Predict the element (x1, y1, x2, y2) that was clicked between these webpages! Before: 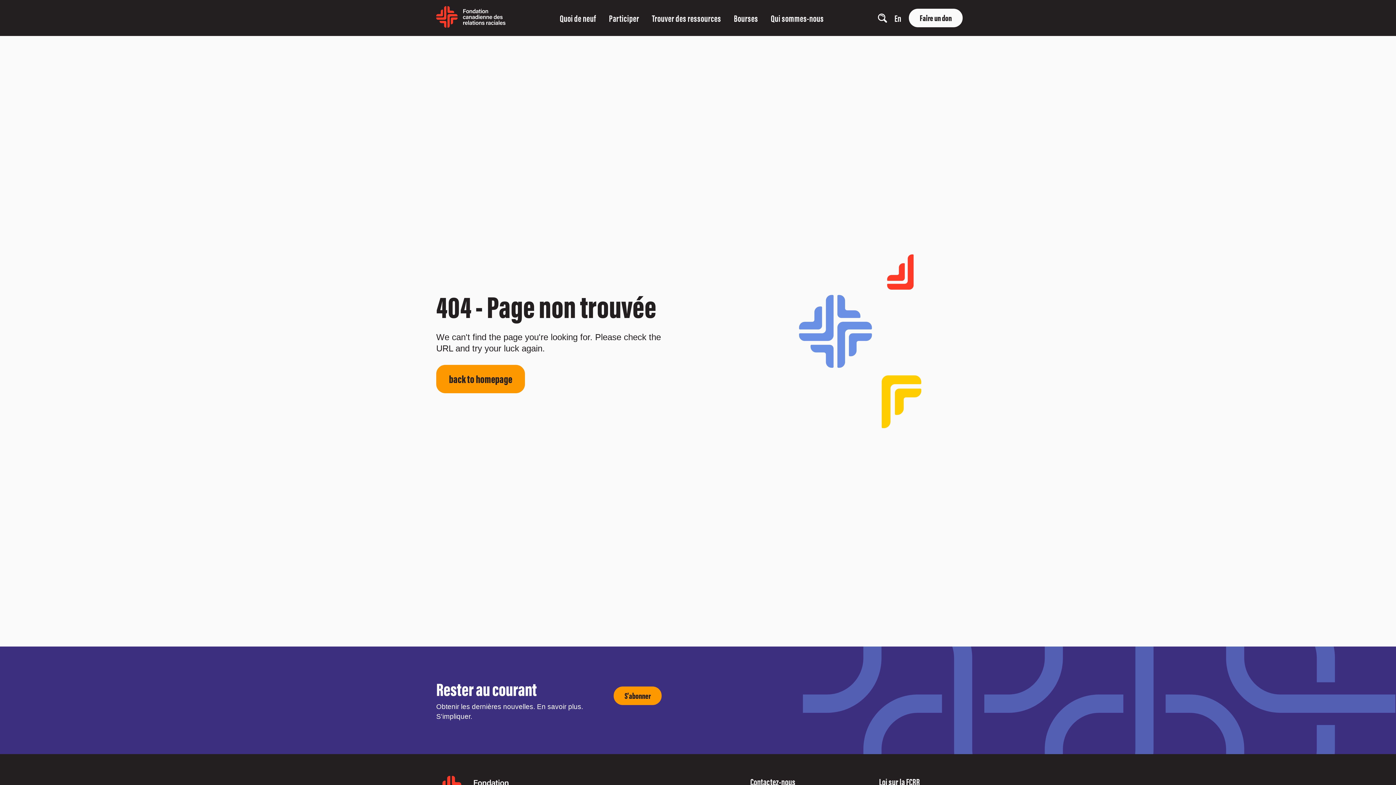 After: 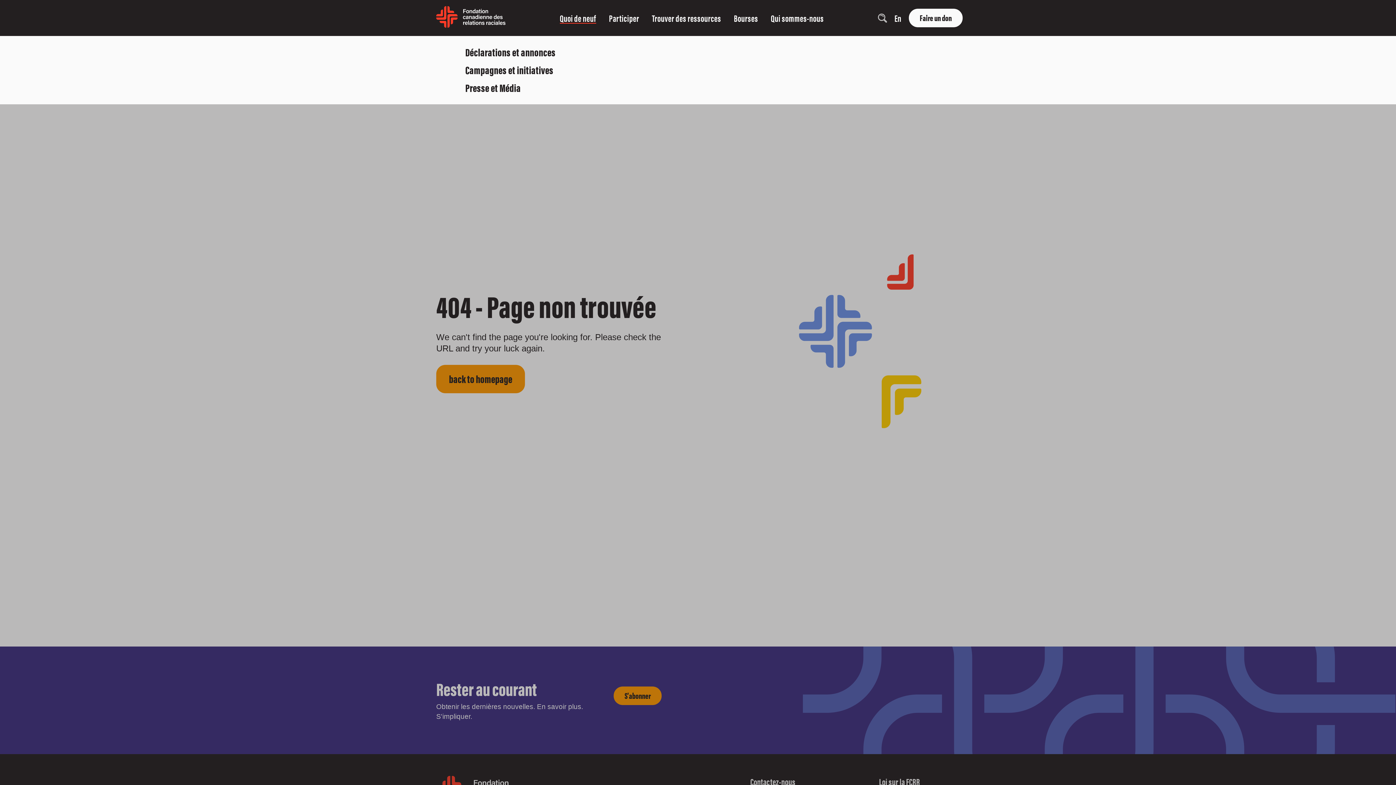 Action: bbox: (559, 12, 596, 23) label: Quoi de neuf